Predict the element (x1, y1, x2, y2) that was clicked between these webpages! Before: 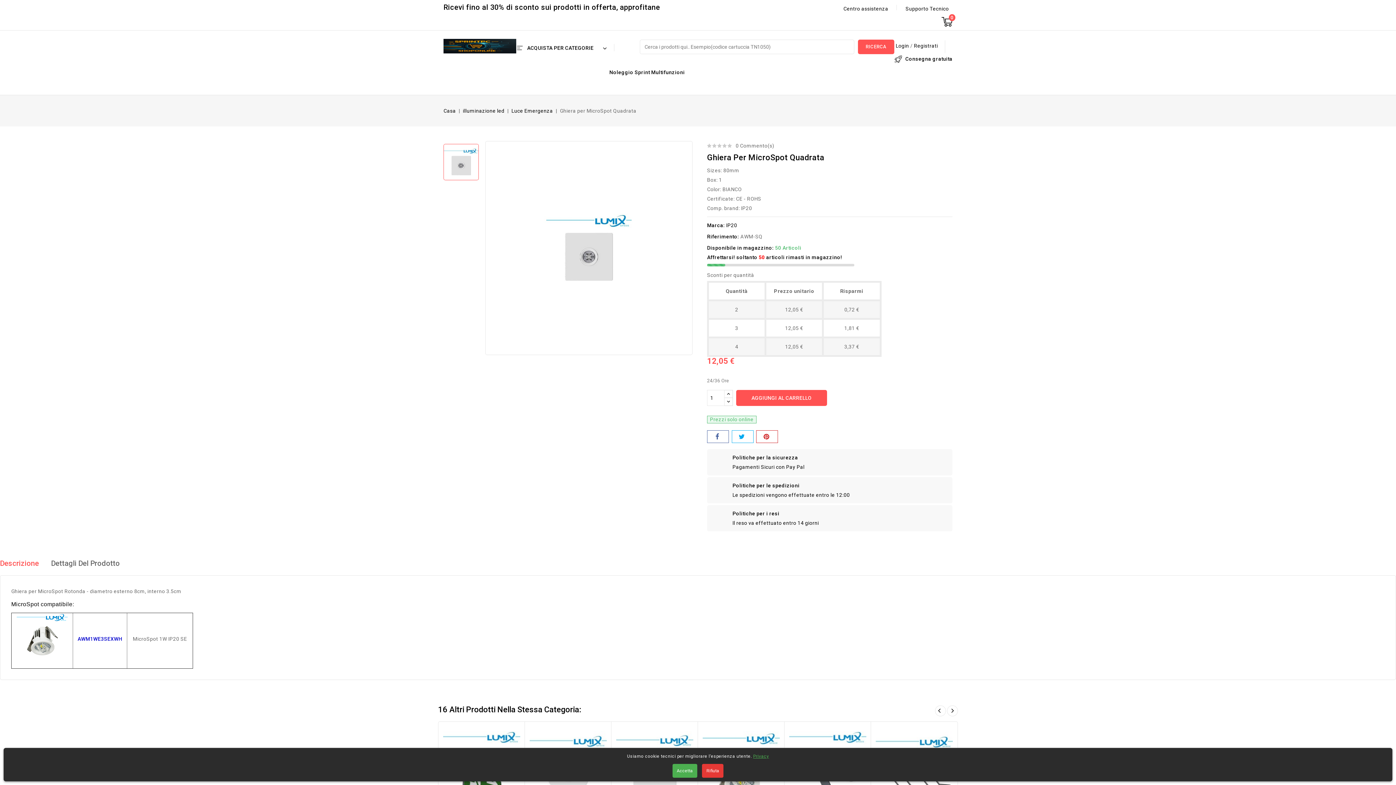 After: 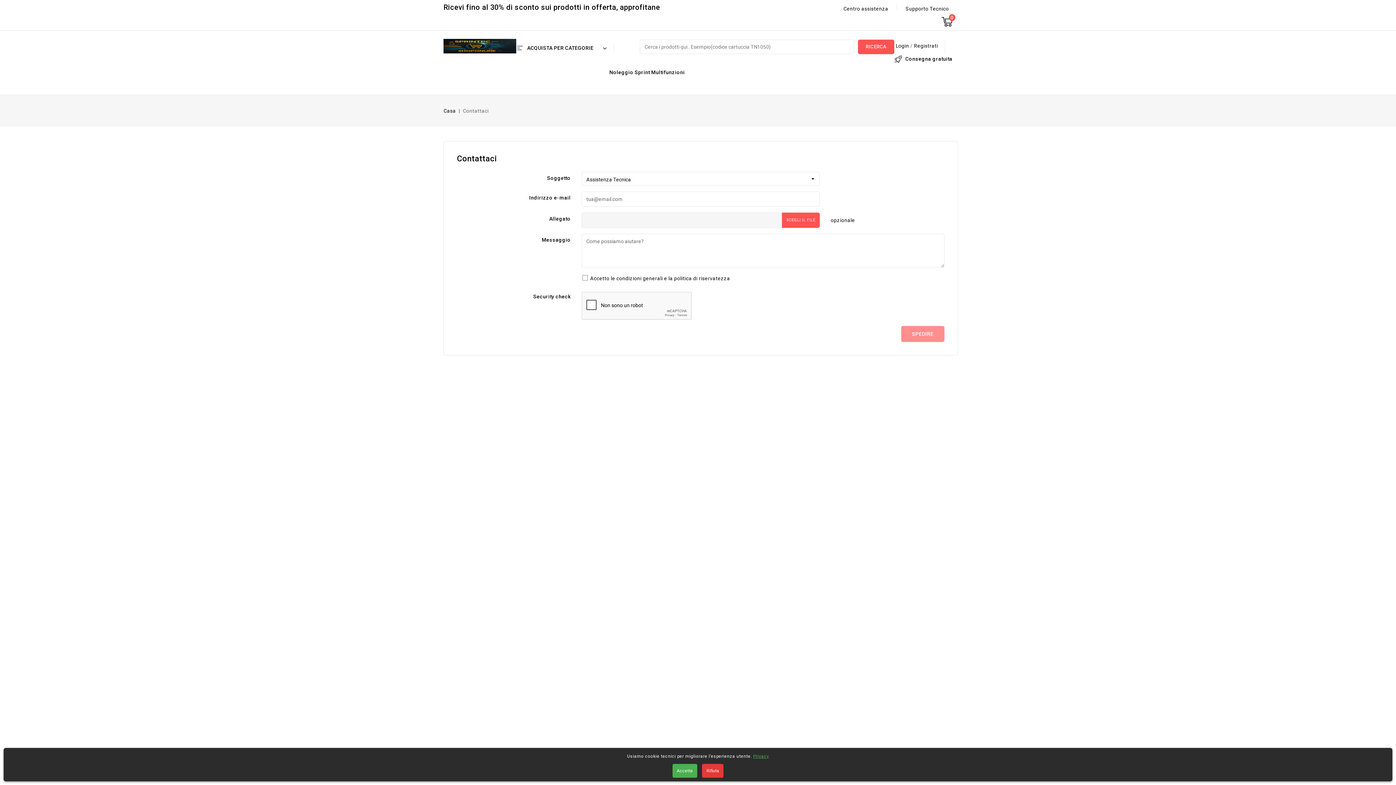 Action: label: Supporto Tecnico bbox: (902, 3, 952, 14)